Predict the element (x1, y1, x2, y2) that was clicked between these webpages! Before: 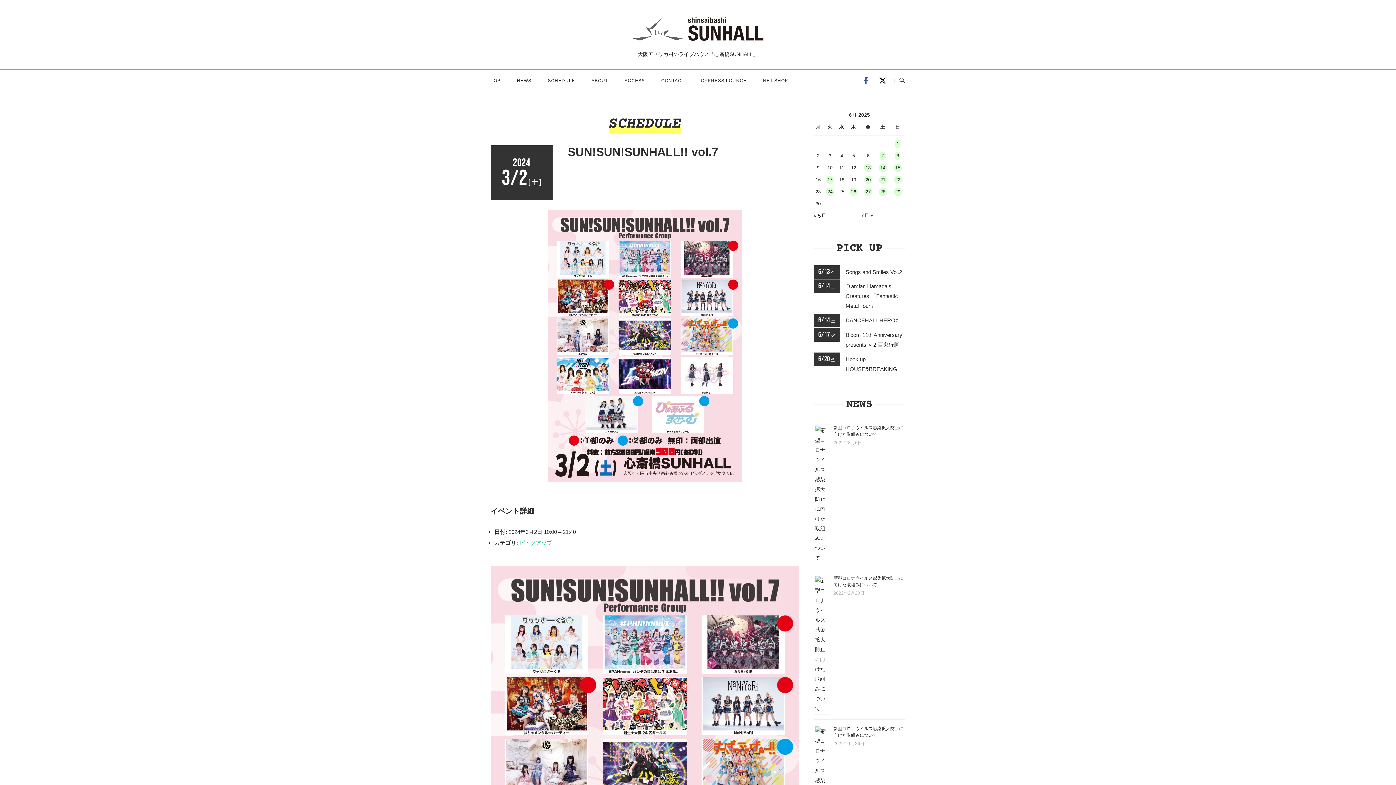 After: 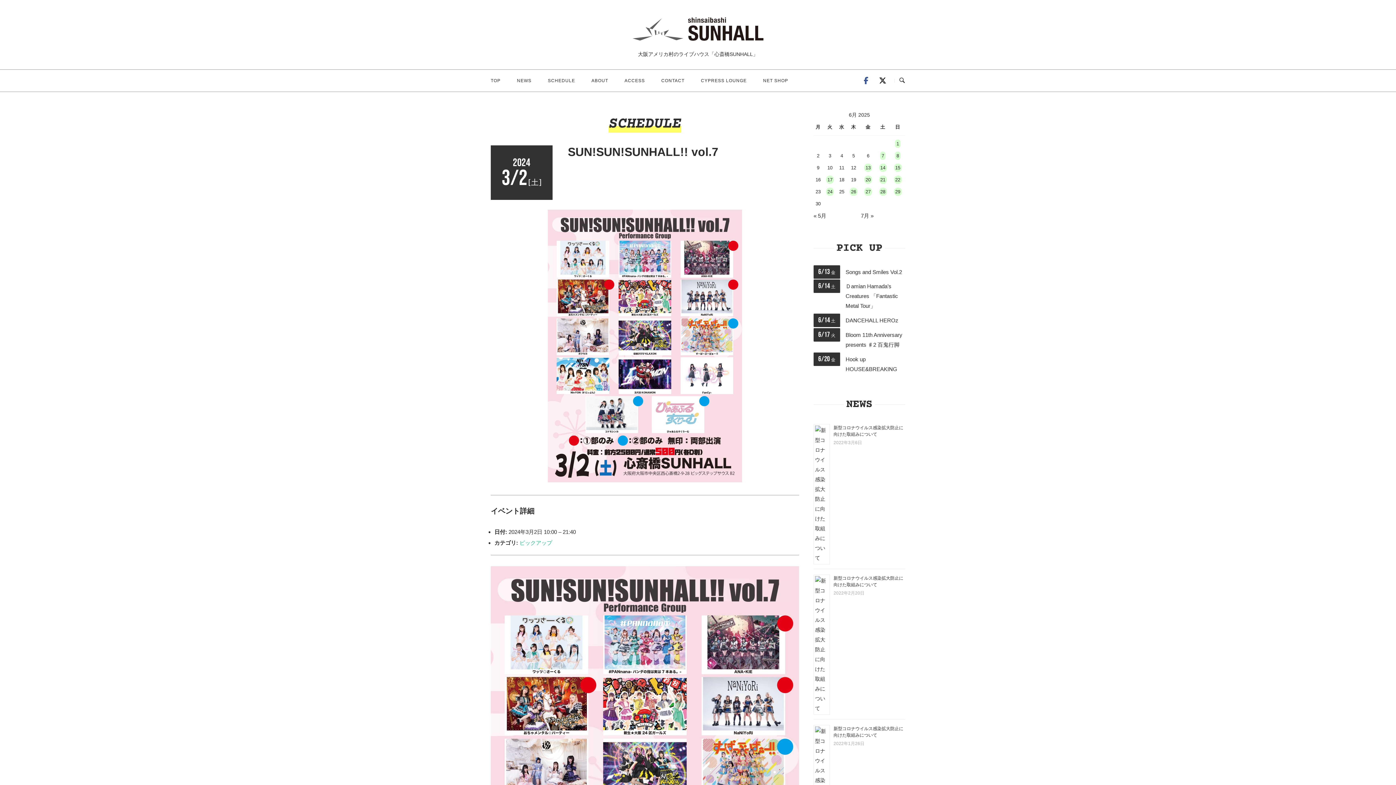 Action: bbox: (757, 70, 793, 91) label: NET SHOP